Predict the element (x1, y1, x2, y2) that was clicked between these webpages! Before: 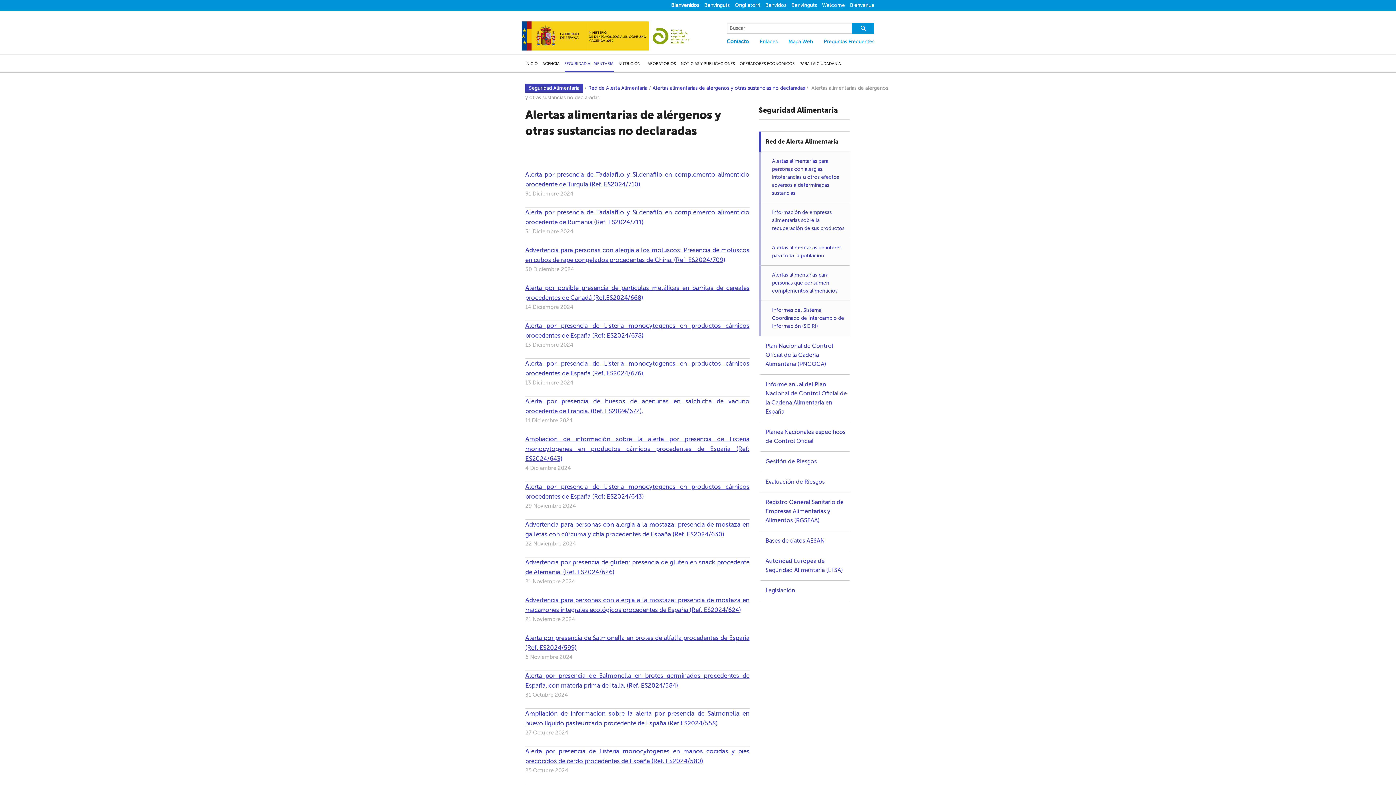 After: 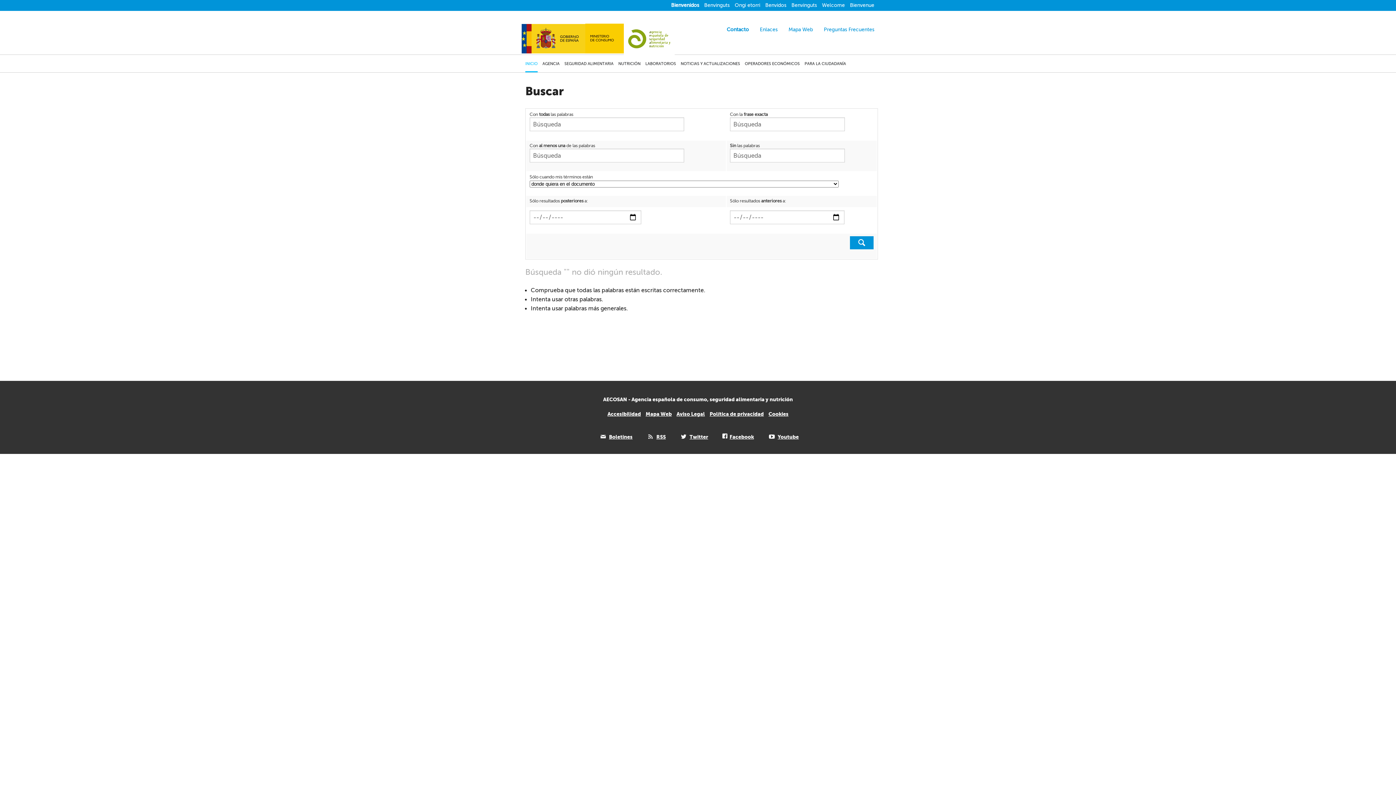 Action: bbox: (852, 22, 874, 33)